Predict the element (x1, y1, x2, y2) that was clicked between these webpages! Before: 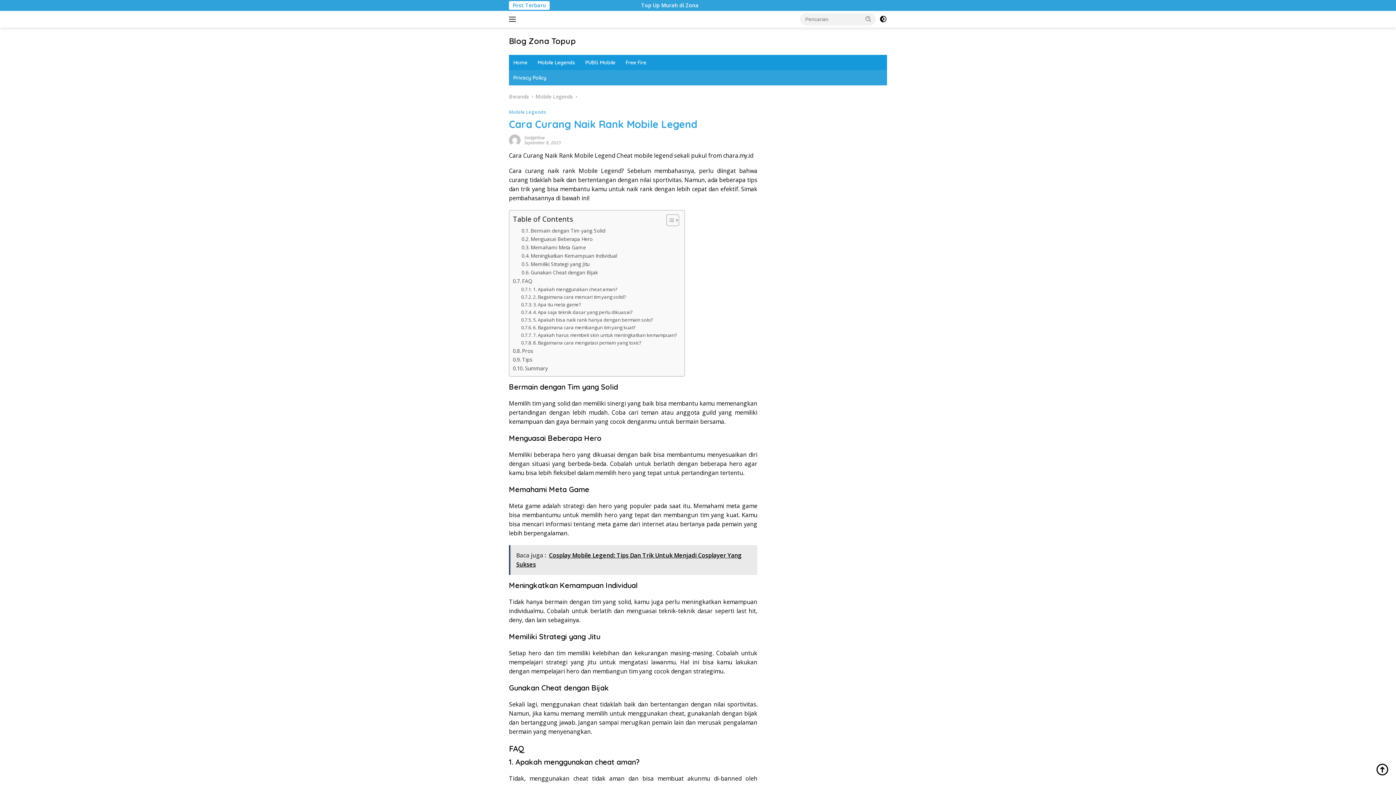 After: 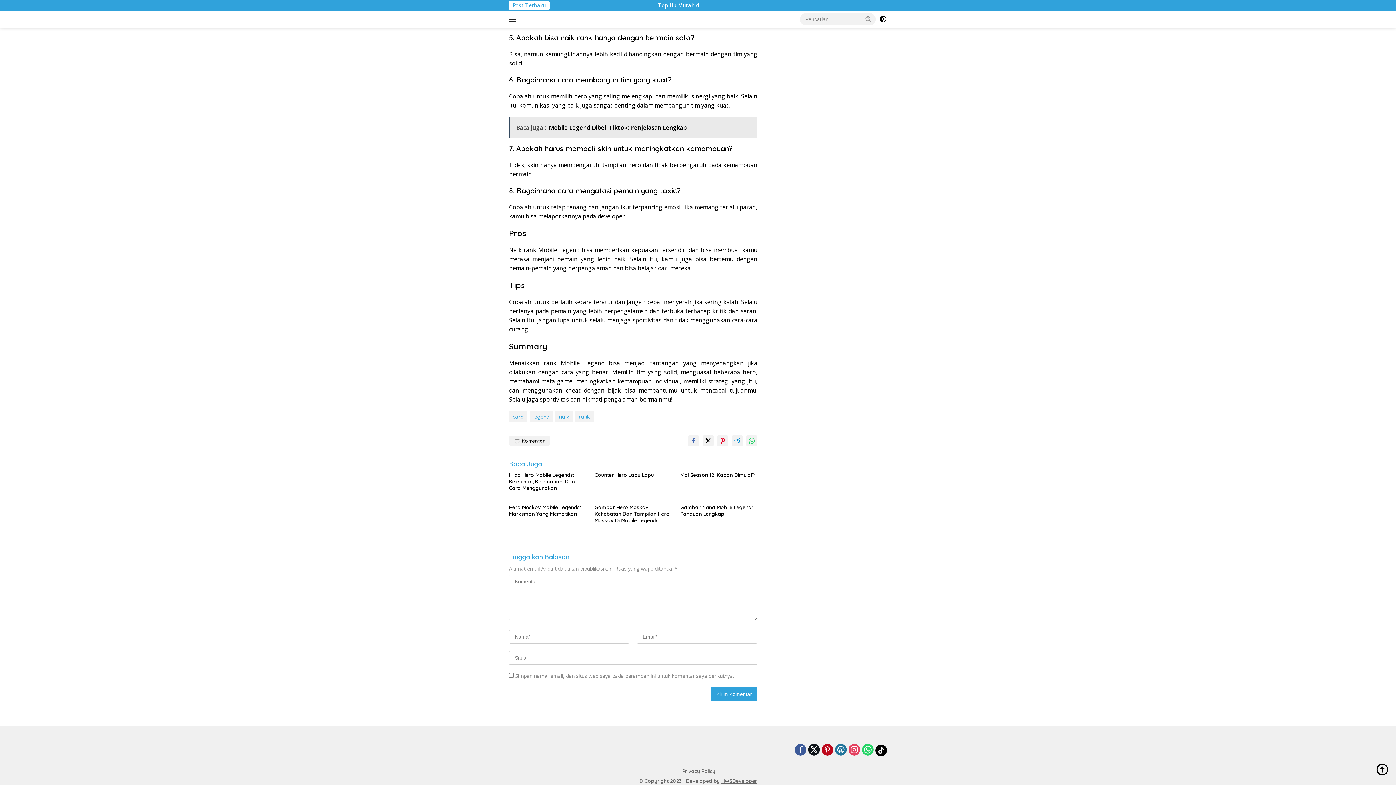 Action: bbox: (521, 308, 632, 316) label: 4. Apa saja teknik dasar yang perlu dikuasai?